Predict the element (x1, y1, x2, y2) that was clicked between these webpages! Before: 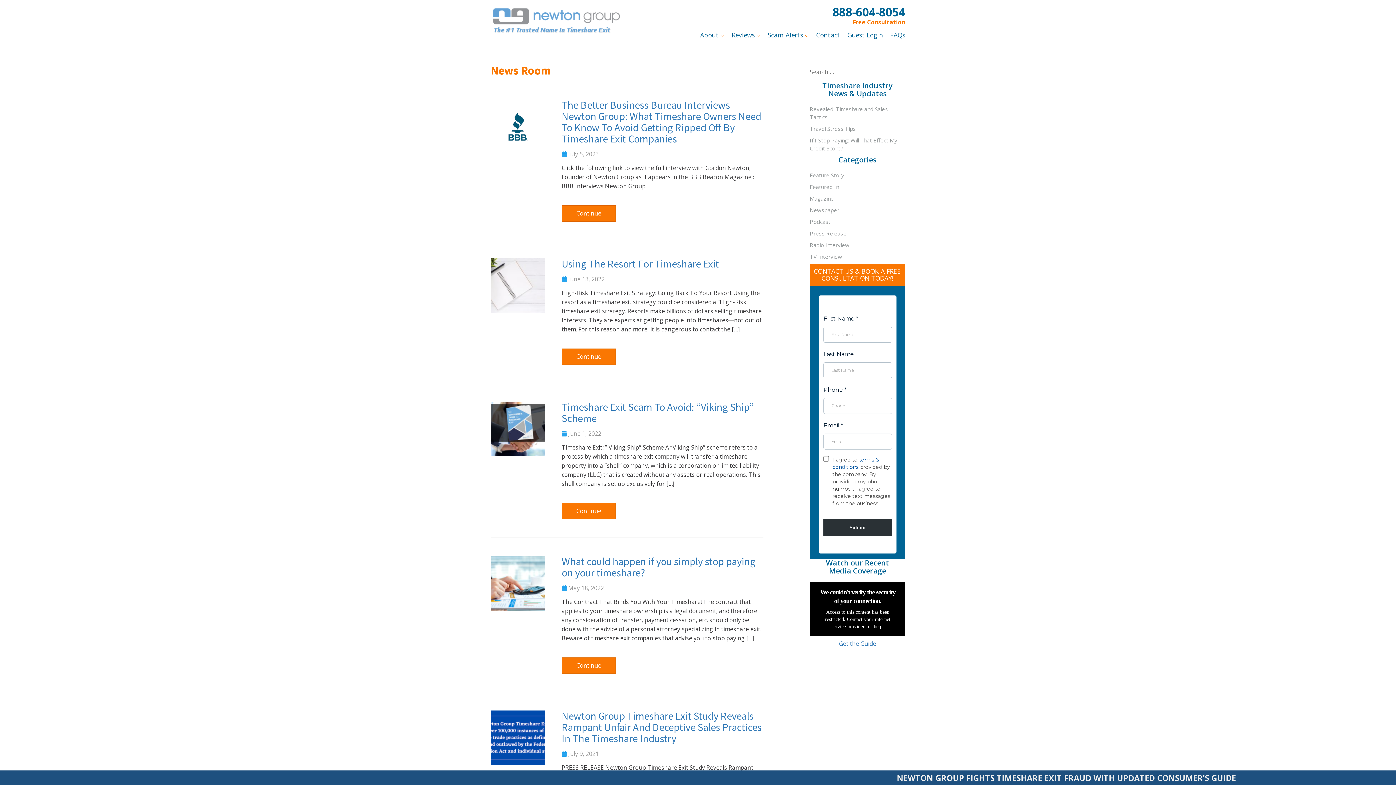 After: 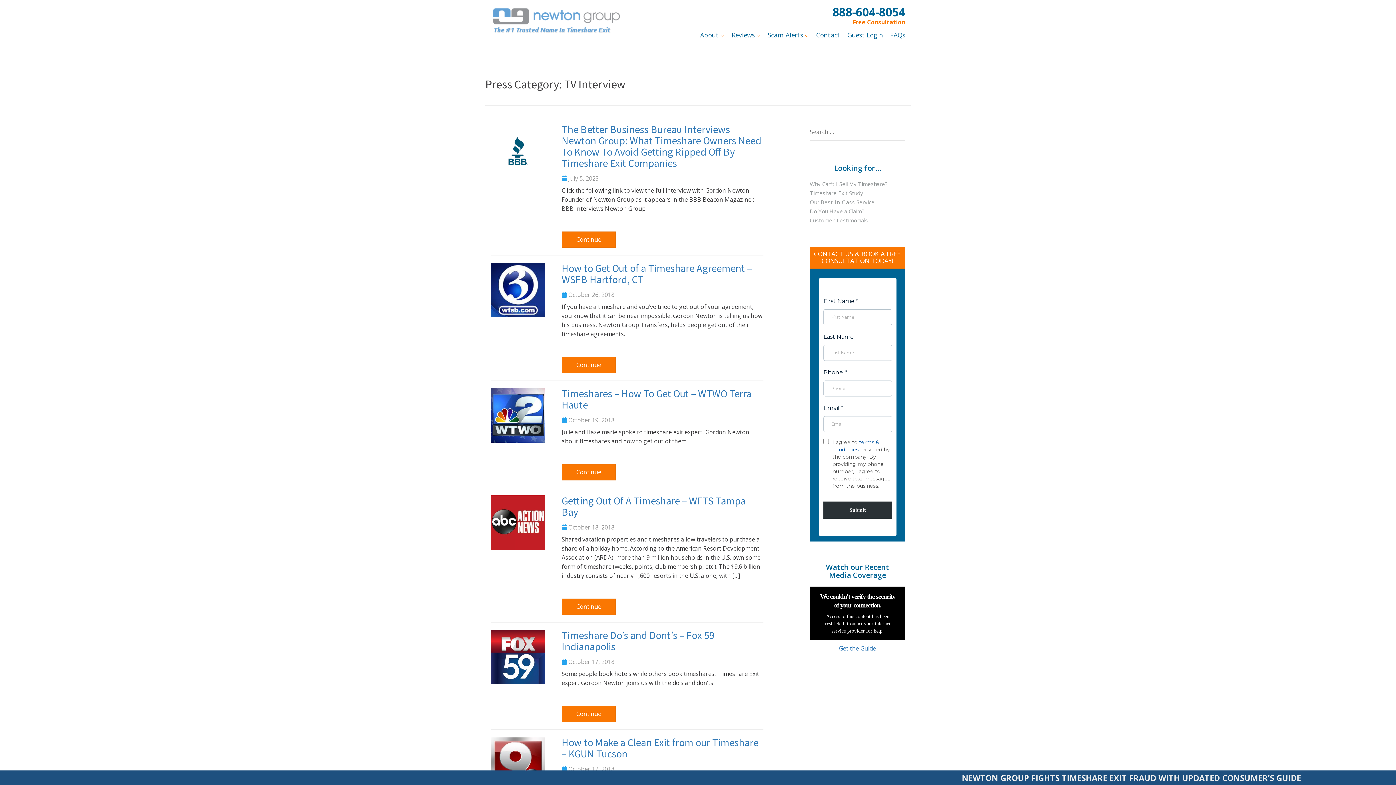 Action: label: TV Interview bbox: (810, 253, 842, 260)